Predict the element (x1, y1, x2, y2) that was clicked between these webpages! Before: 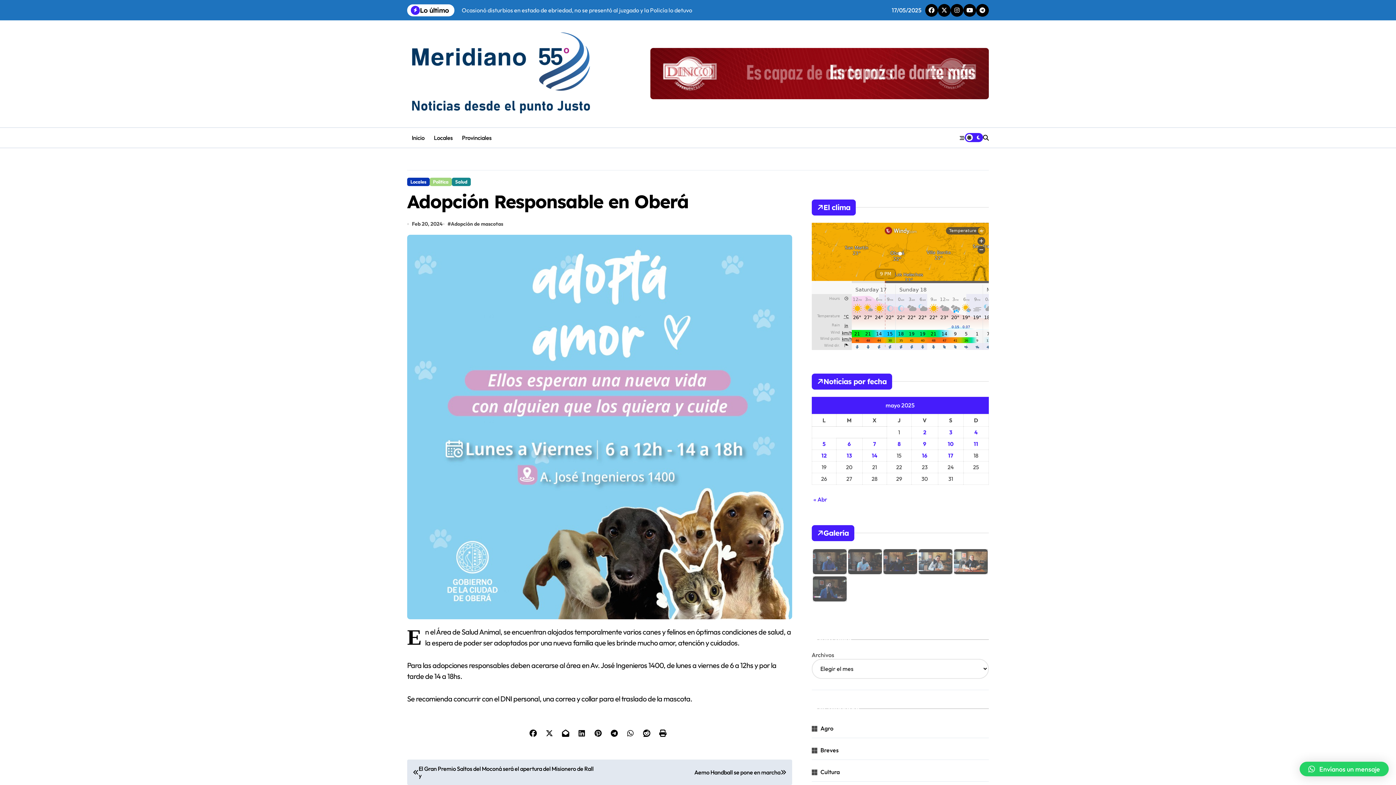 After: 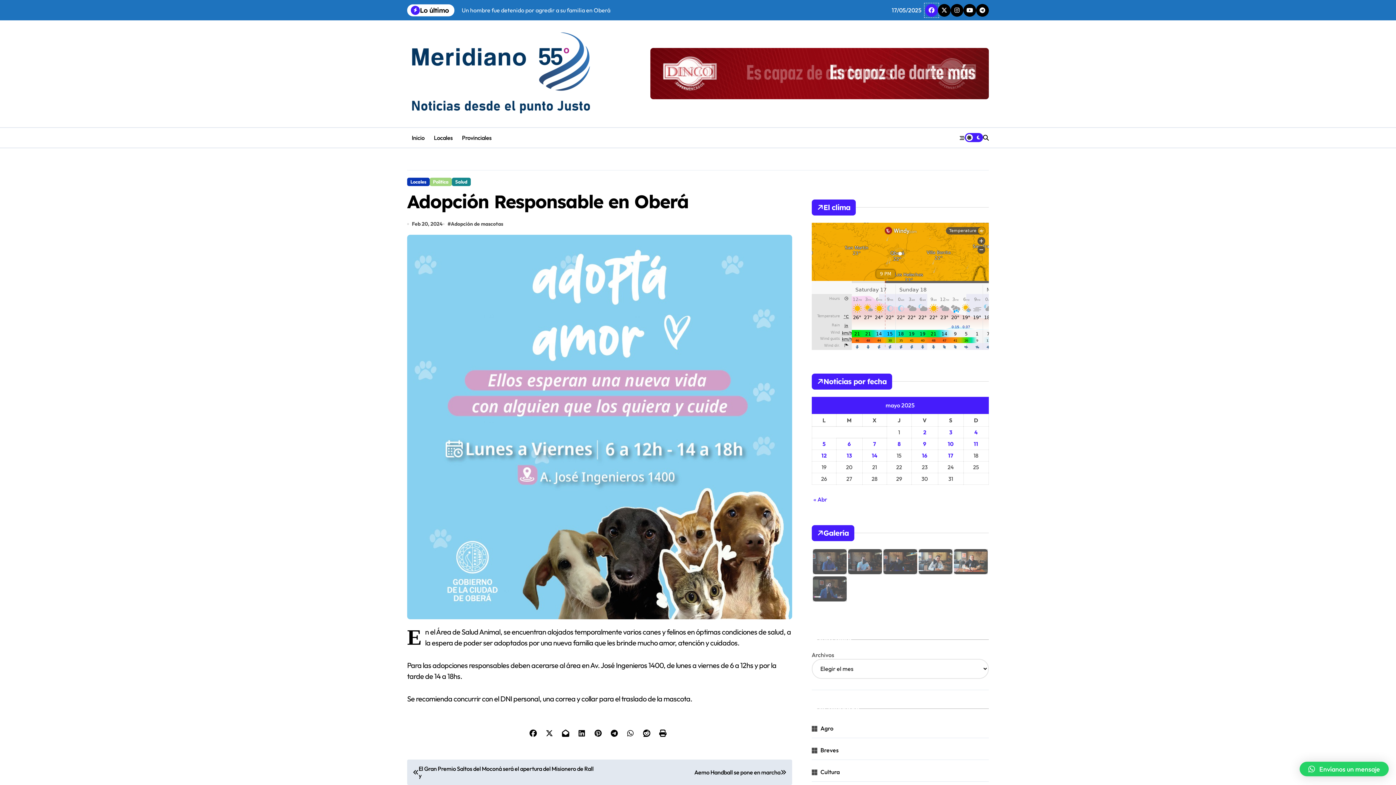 Action: bbox: (925, 3, 938, 16)